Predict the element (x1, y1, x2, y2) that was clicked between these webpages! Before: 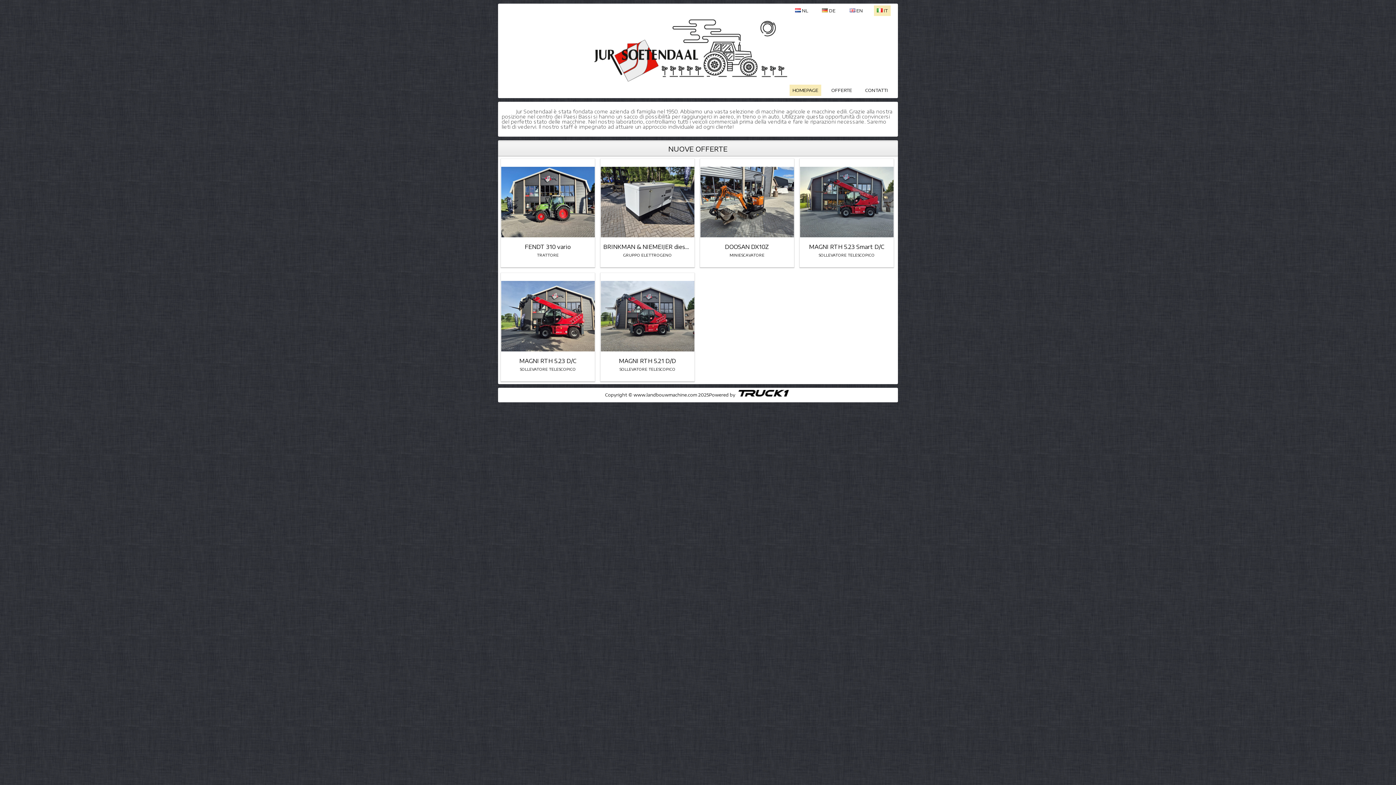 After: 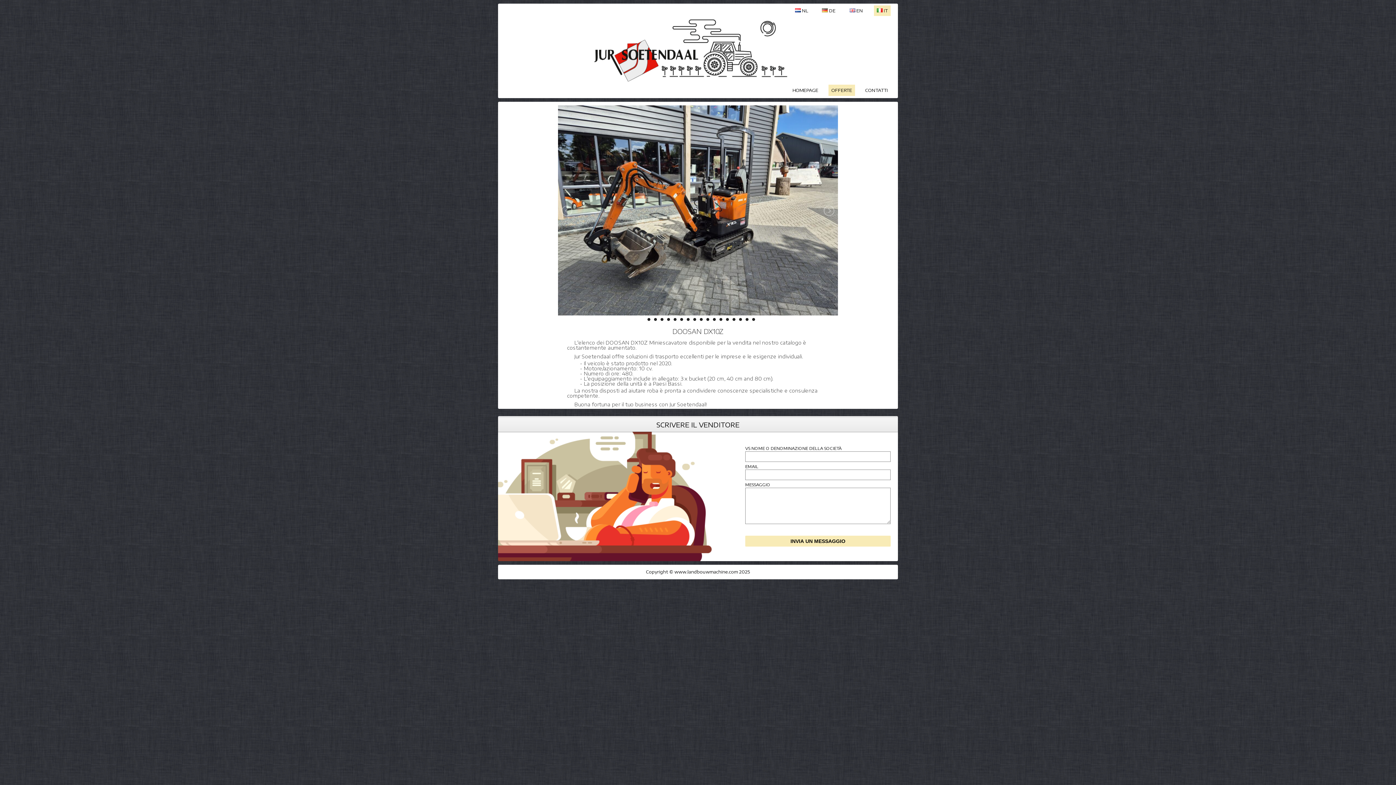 Action: bbox: (700, 158, 794, 267) label: DOOSAN DX10Z
MINIESCAVATORE